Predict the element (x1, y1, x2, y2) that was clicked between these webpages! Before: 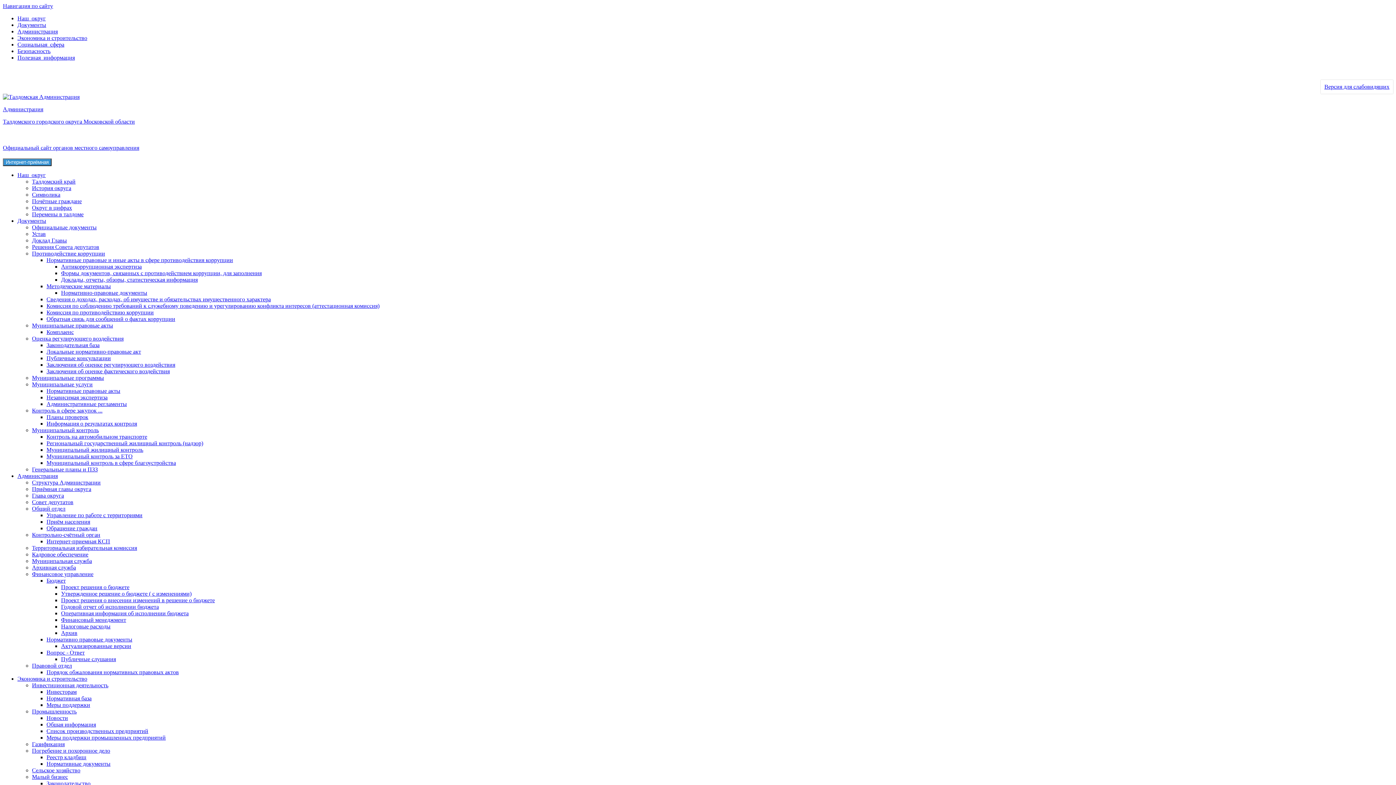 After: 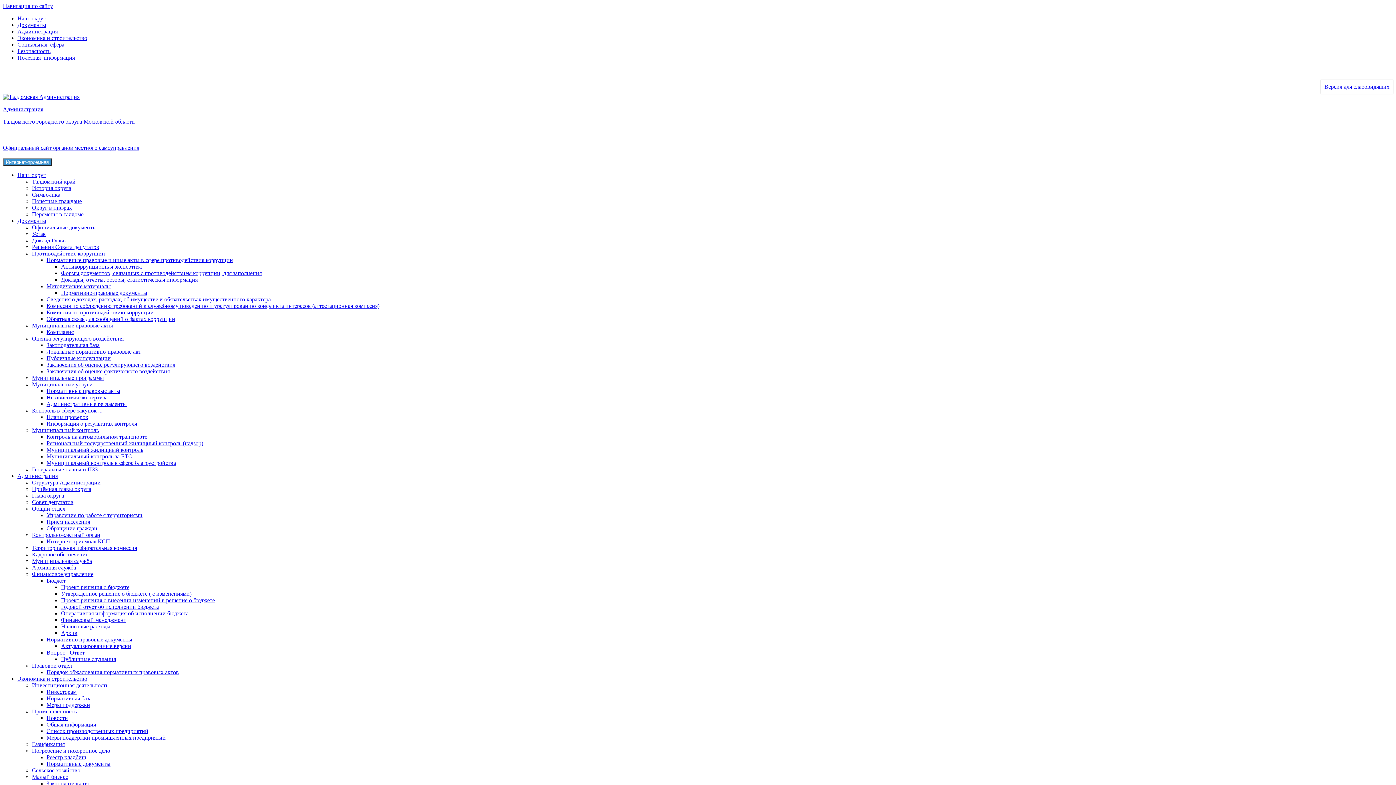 Action: label: Навигация по сайту bbox: (2, 2, 53, 9)